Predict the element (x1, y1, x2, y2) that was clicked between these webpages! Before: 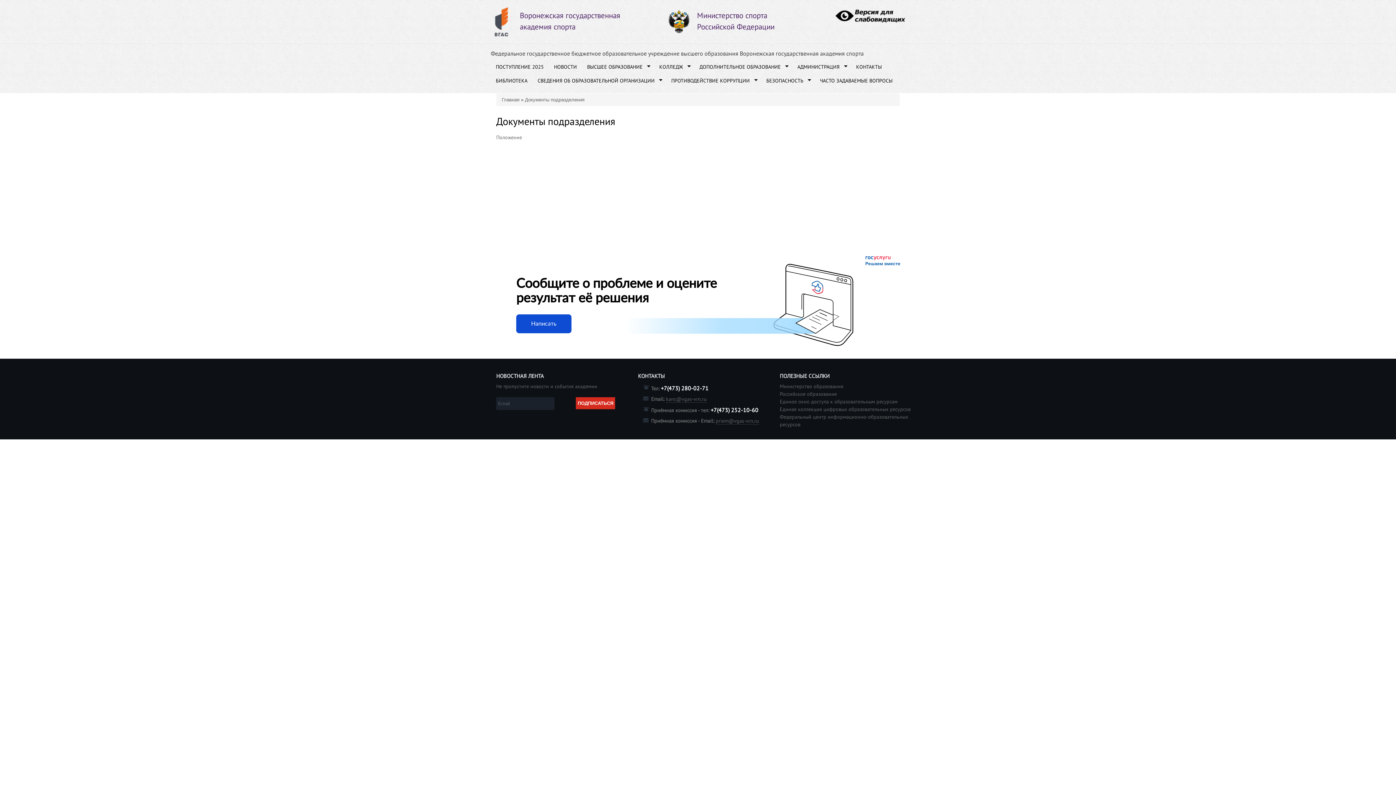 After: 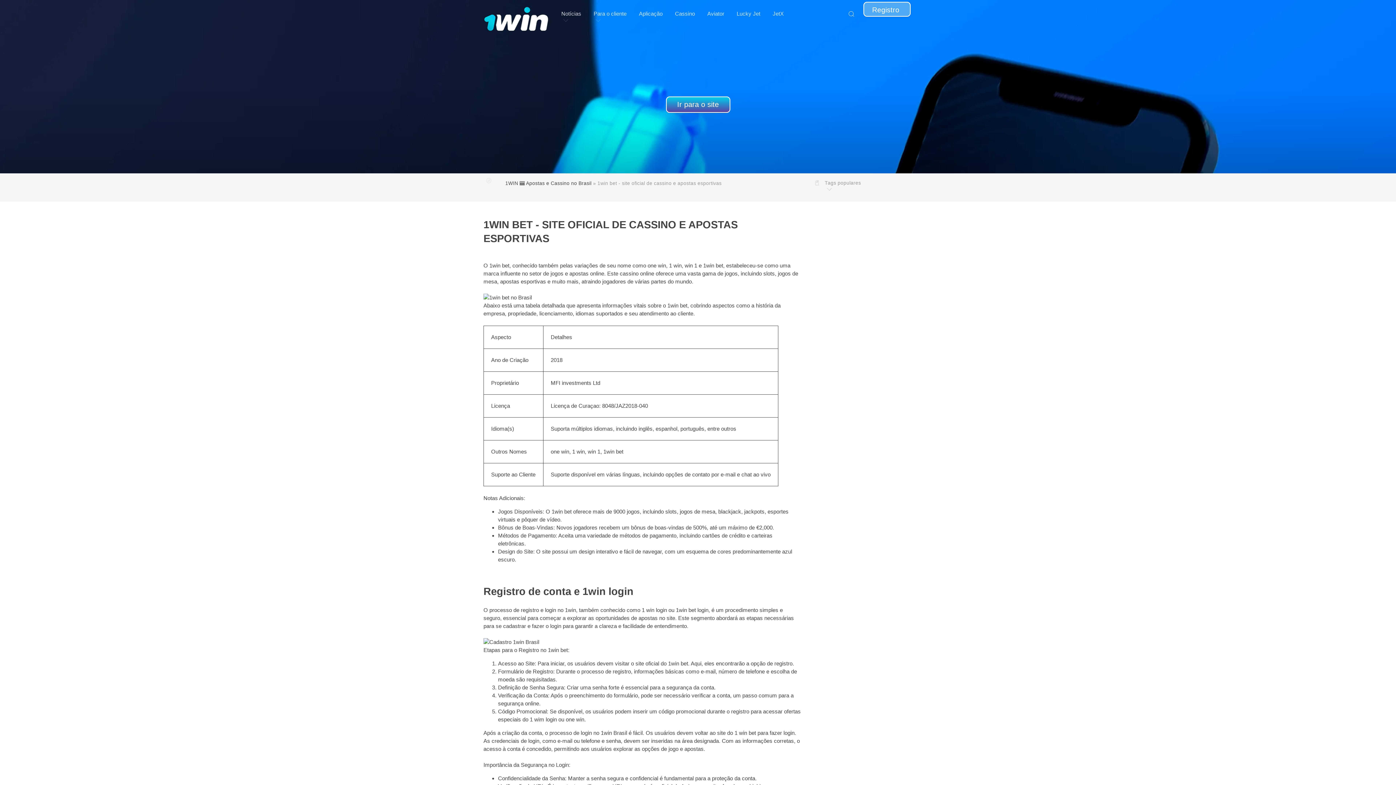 Action: bbox: (780, 383, 843, 389) label: Министерство образования